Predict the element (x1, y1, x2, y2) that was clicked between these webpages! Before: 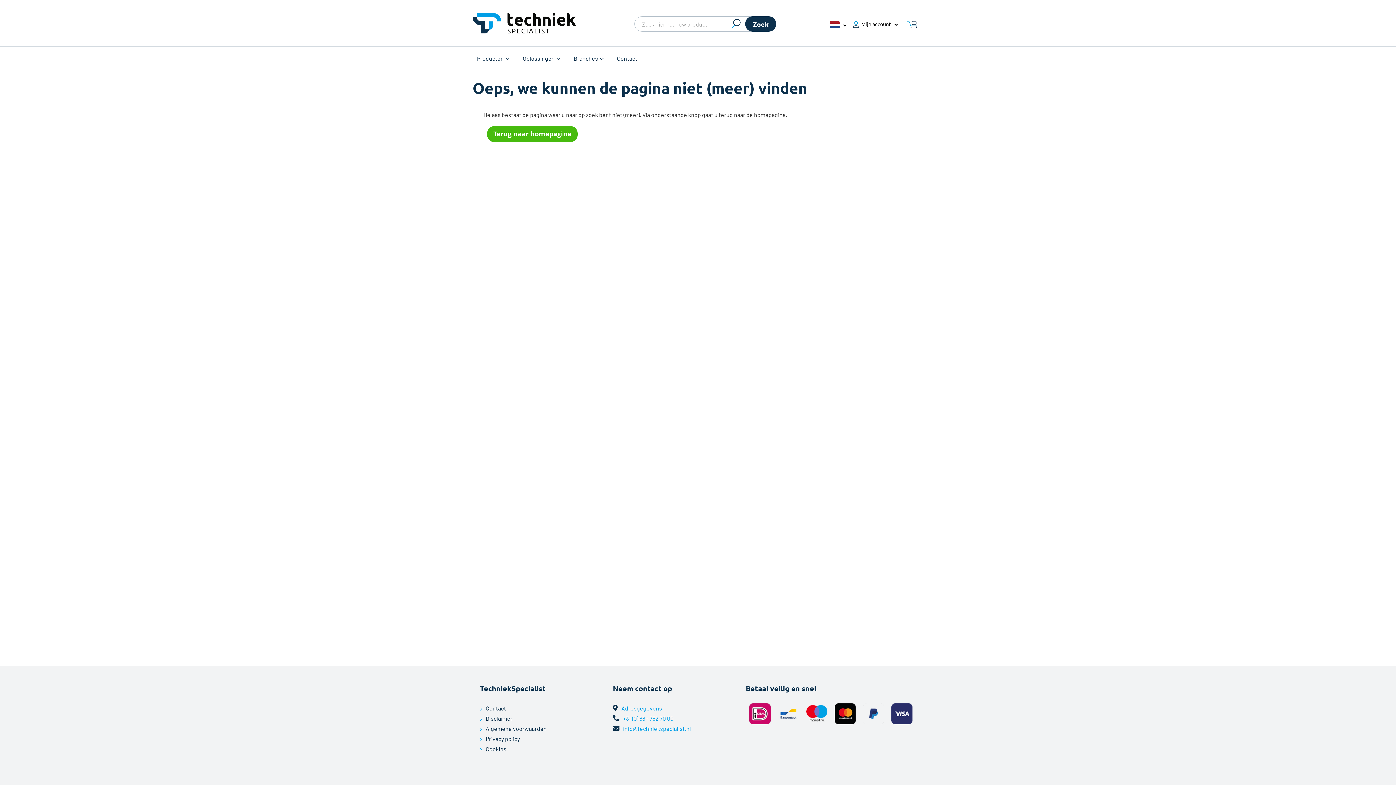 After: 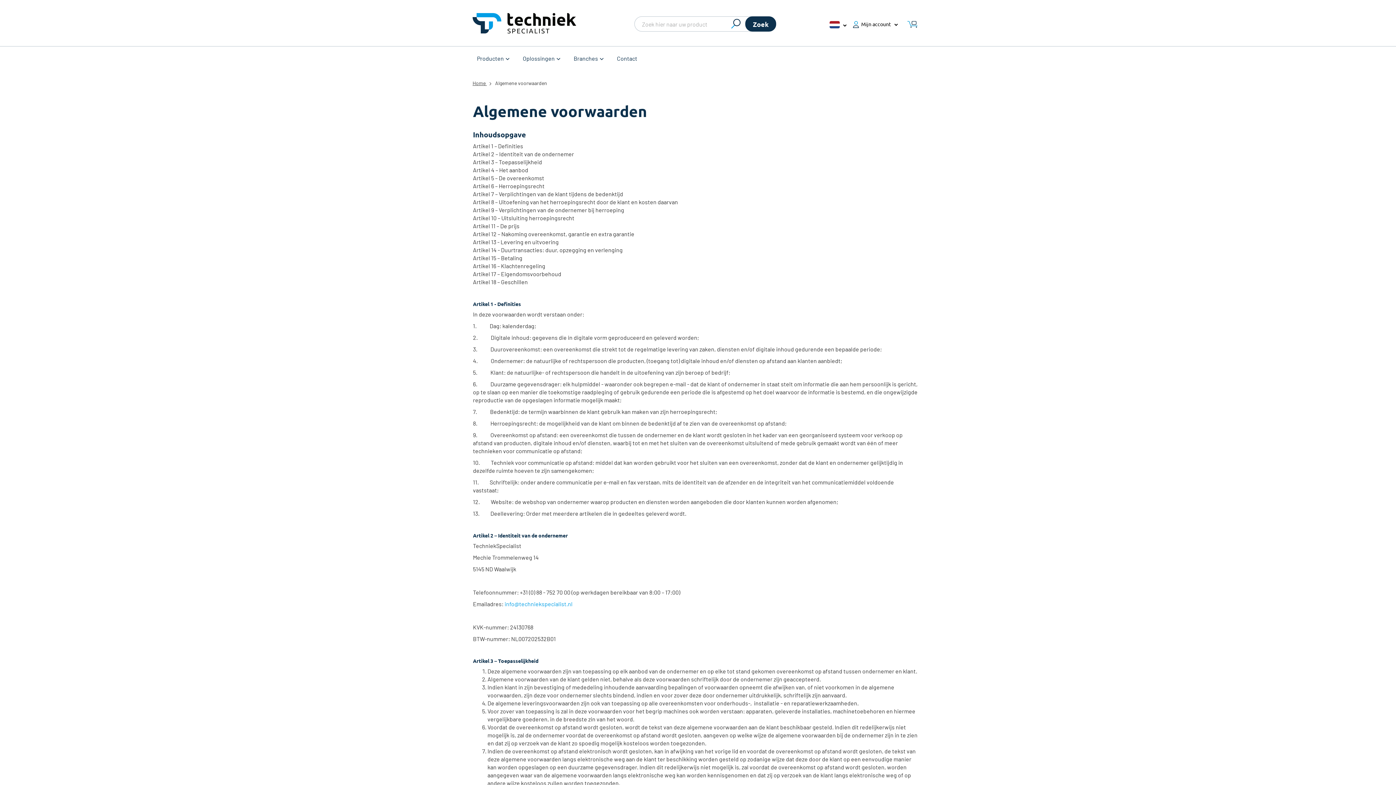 Action: bbox: (485, 725, 546, 732) label: Algemene voorwaarden